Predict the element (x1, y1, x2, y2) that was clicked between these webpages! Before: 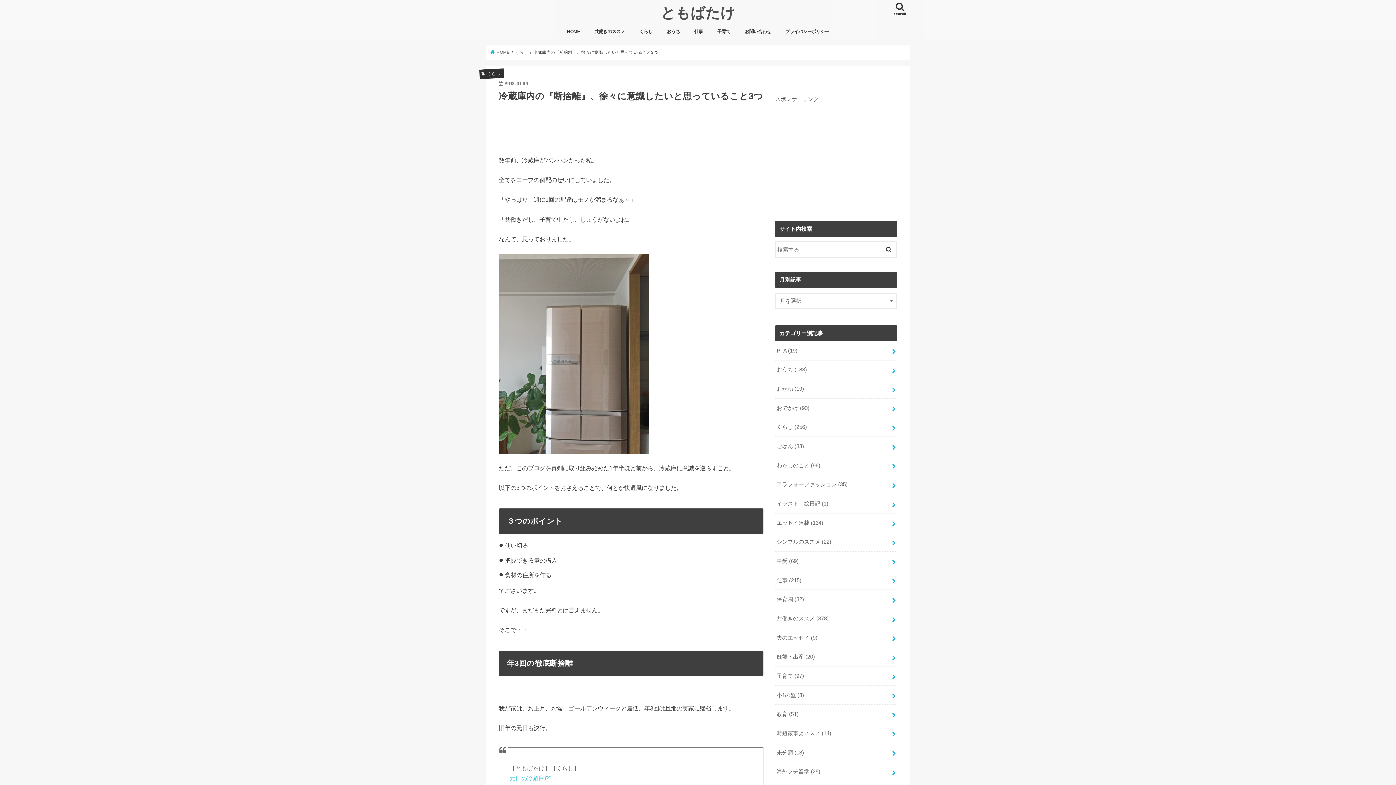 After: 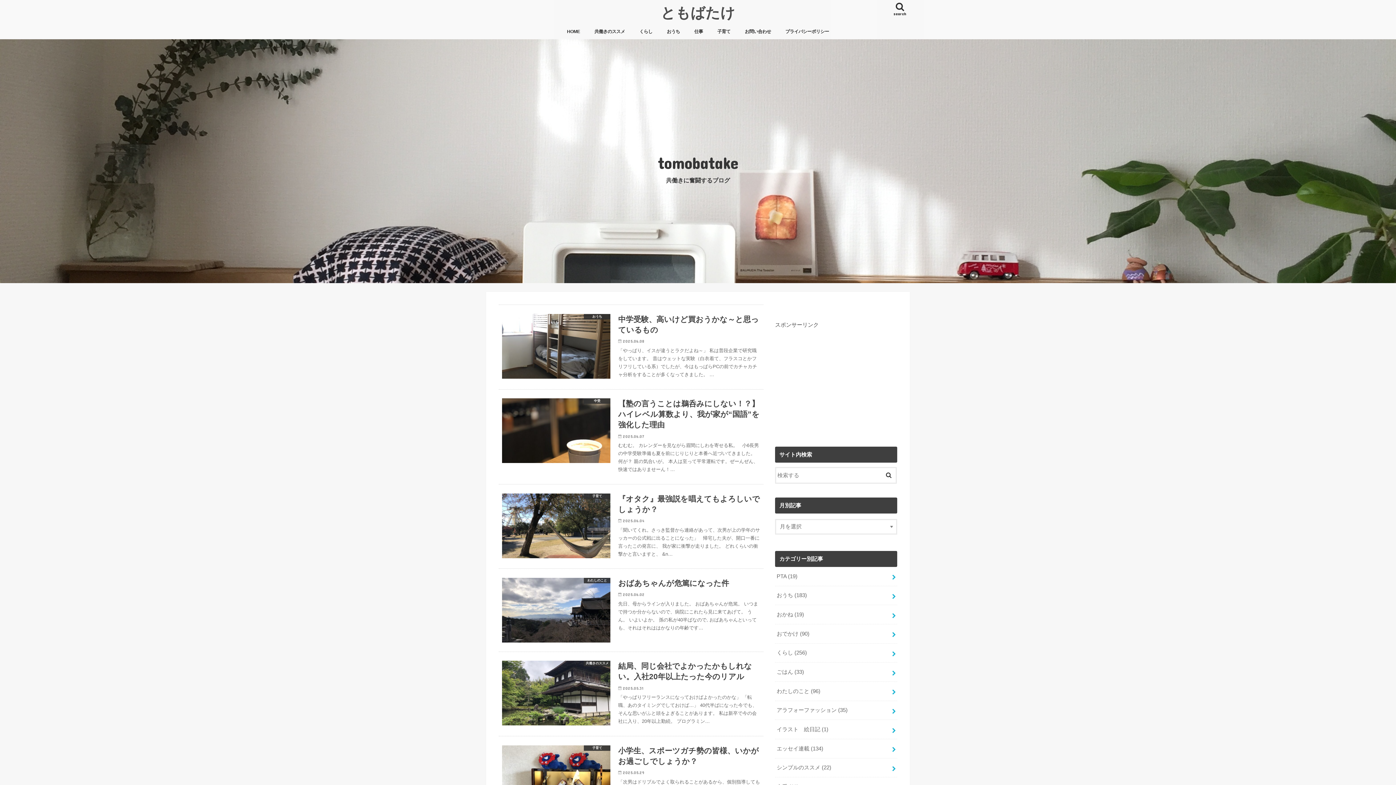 Action: label: HOME bbox: (559, 23, 587, 39)